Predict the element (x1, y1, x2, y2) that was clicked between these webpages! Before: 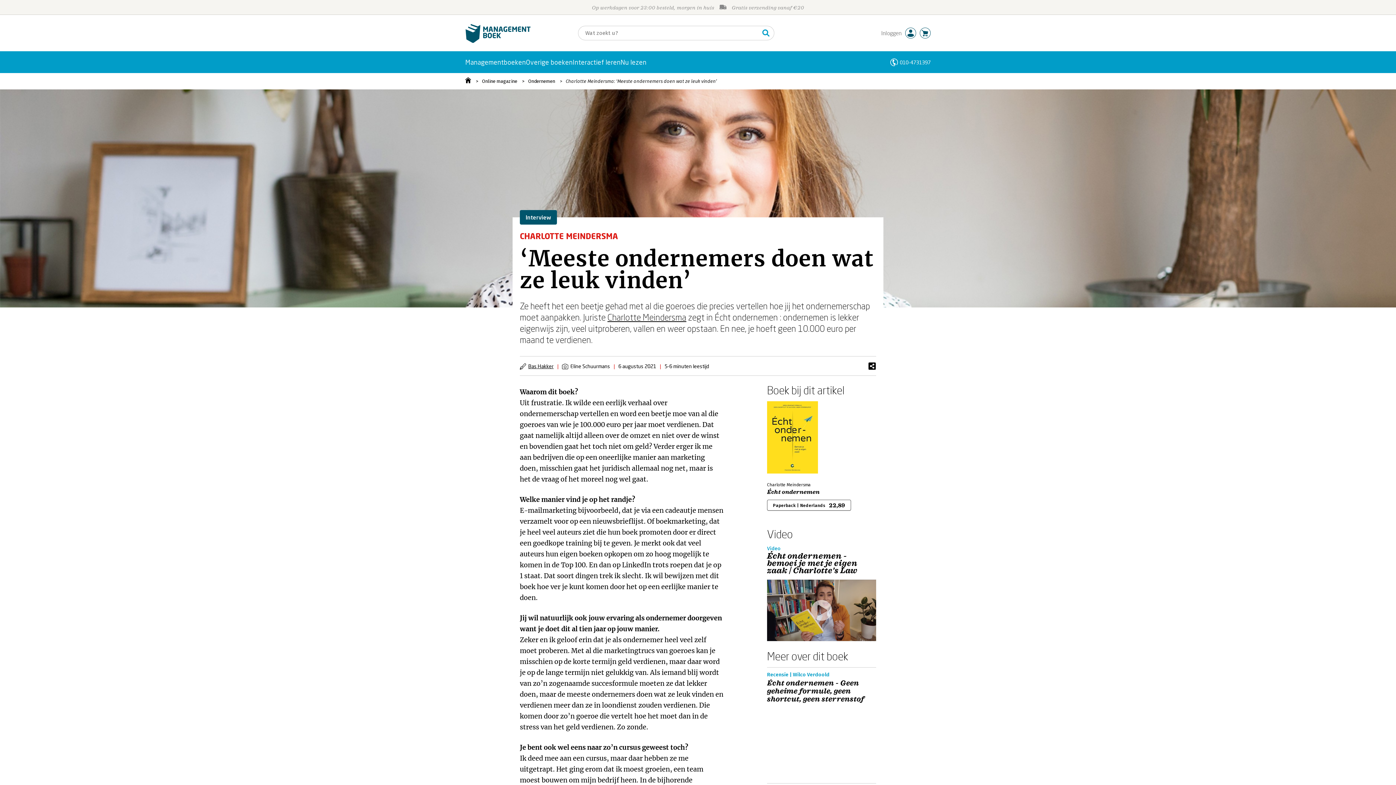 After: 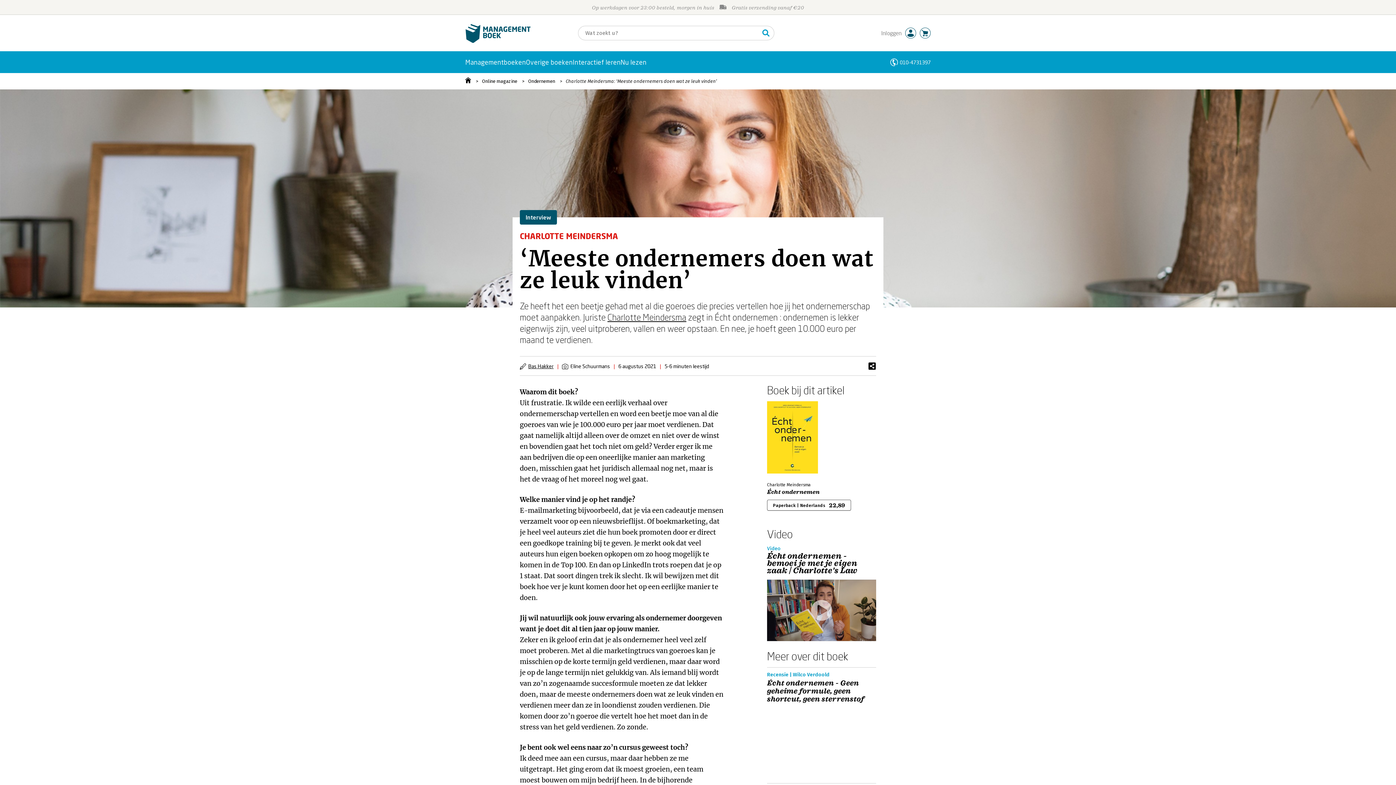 Action: bbox: (757, 25, 775, 40)